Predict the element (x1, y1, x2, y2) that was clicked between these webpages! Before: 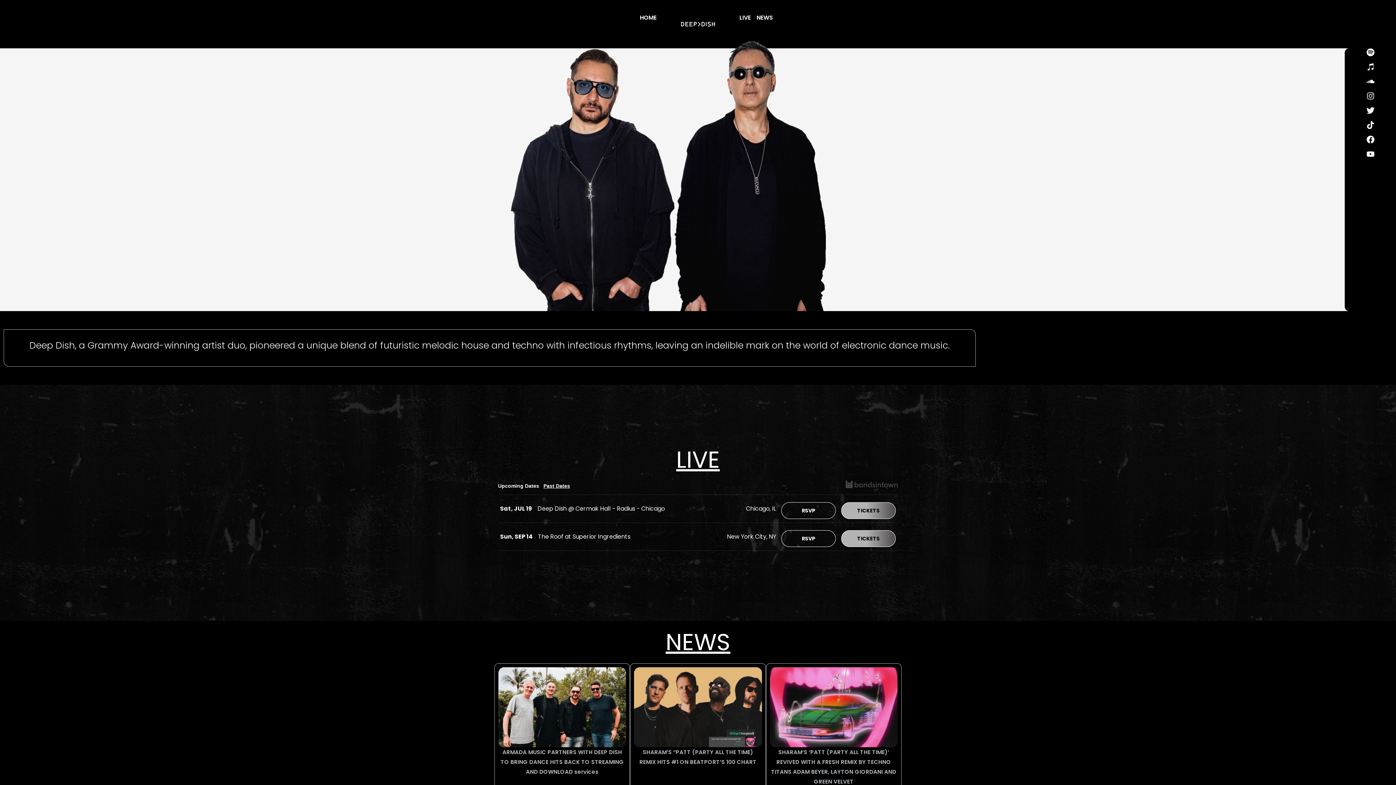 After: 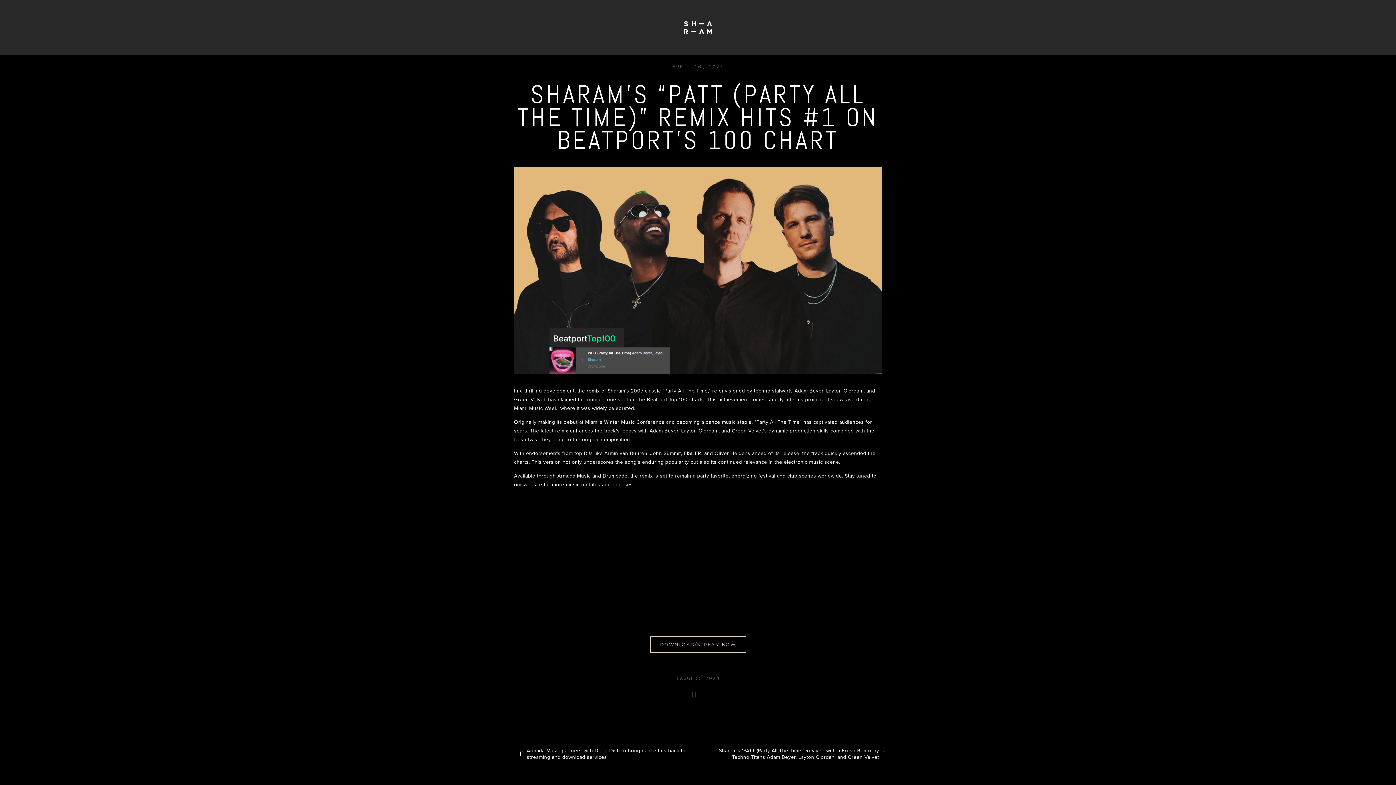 Action: bbox: (634, 667, 762, 747)